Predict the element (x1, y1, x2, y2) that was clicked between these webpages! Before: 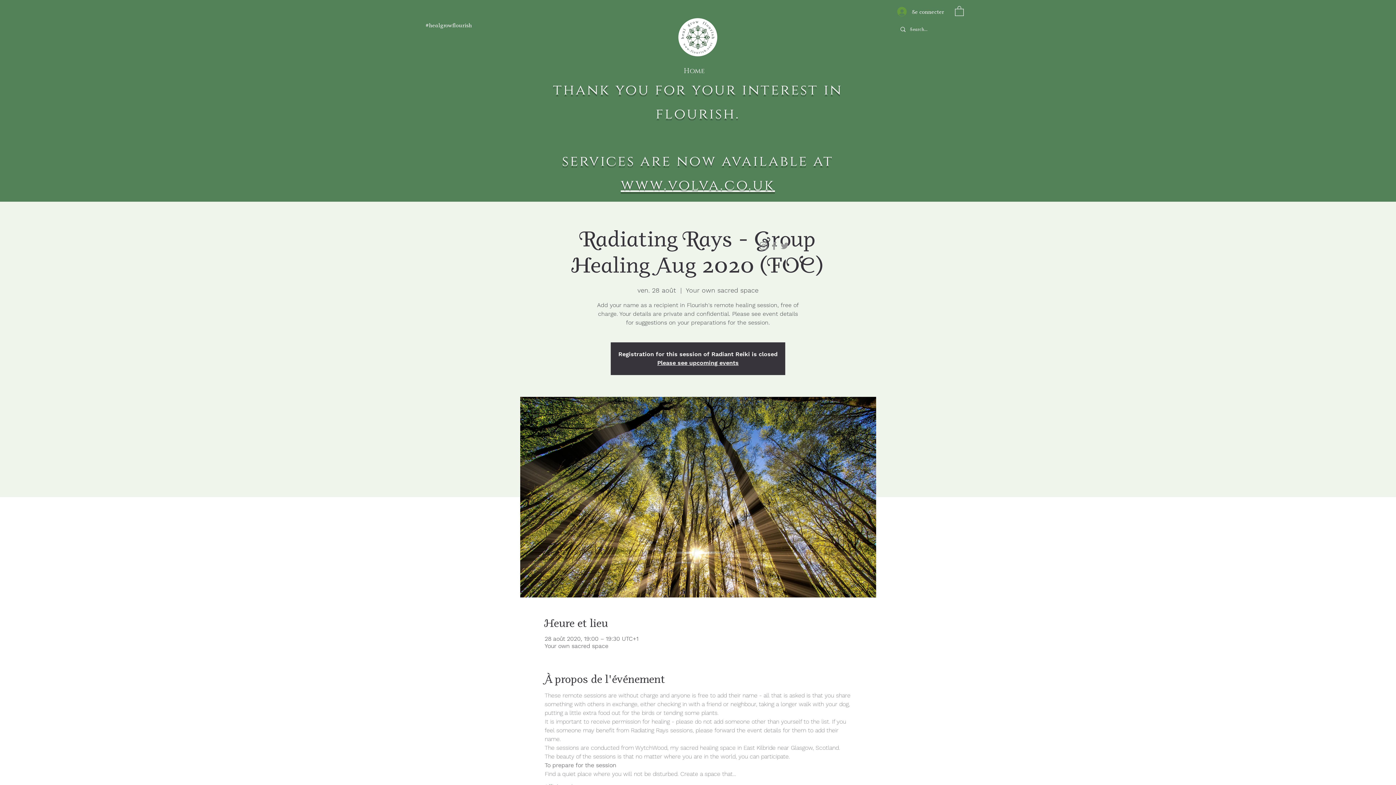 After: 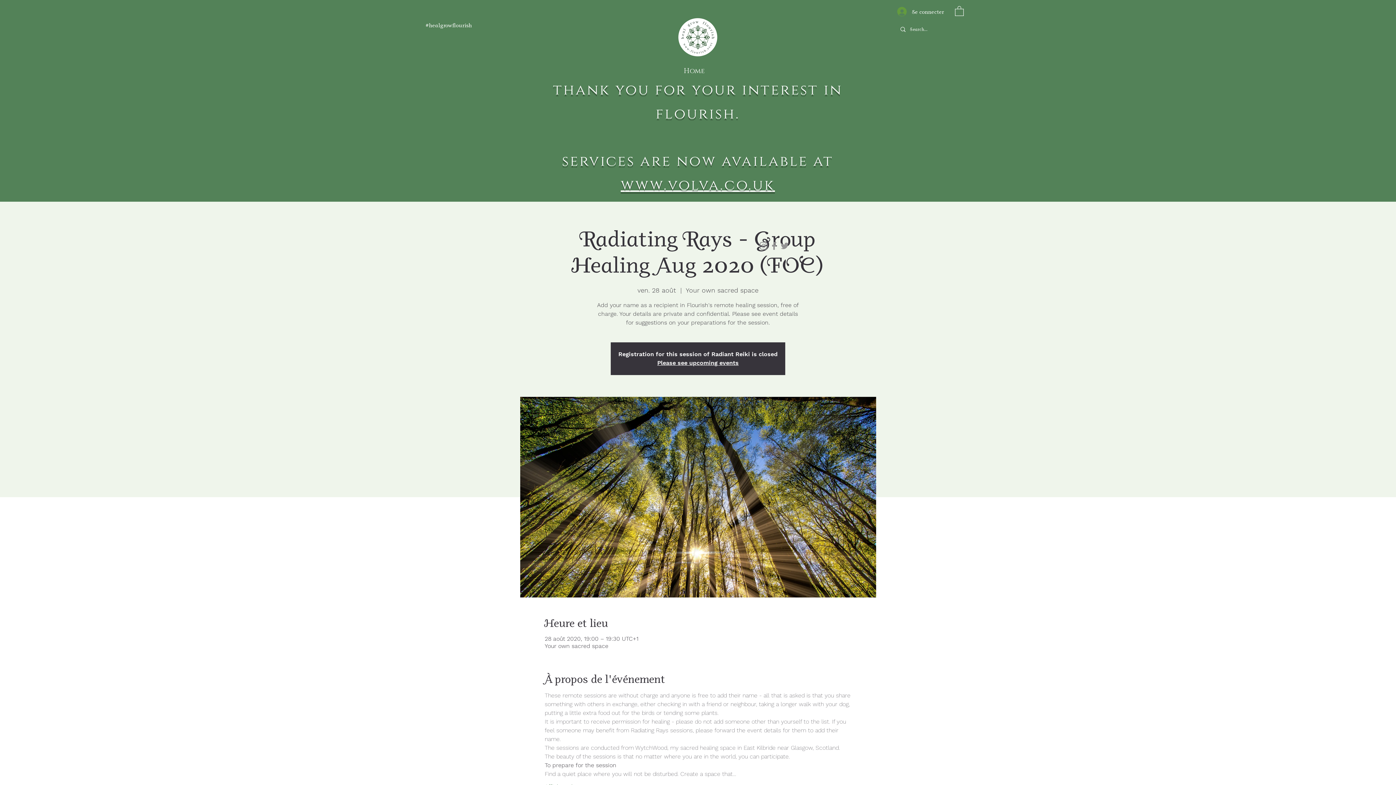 Action: bbox: (955, 5, 964, 15)